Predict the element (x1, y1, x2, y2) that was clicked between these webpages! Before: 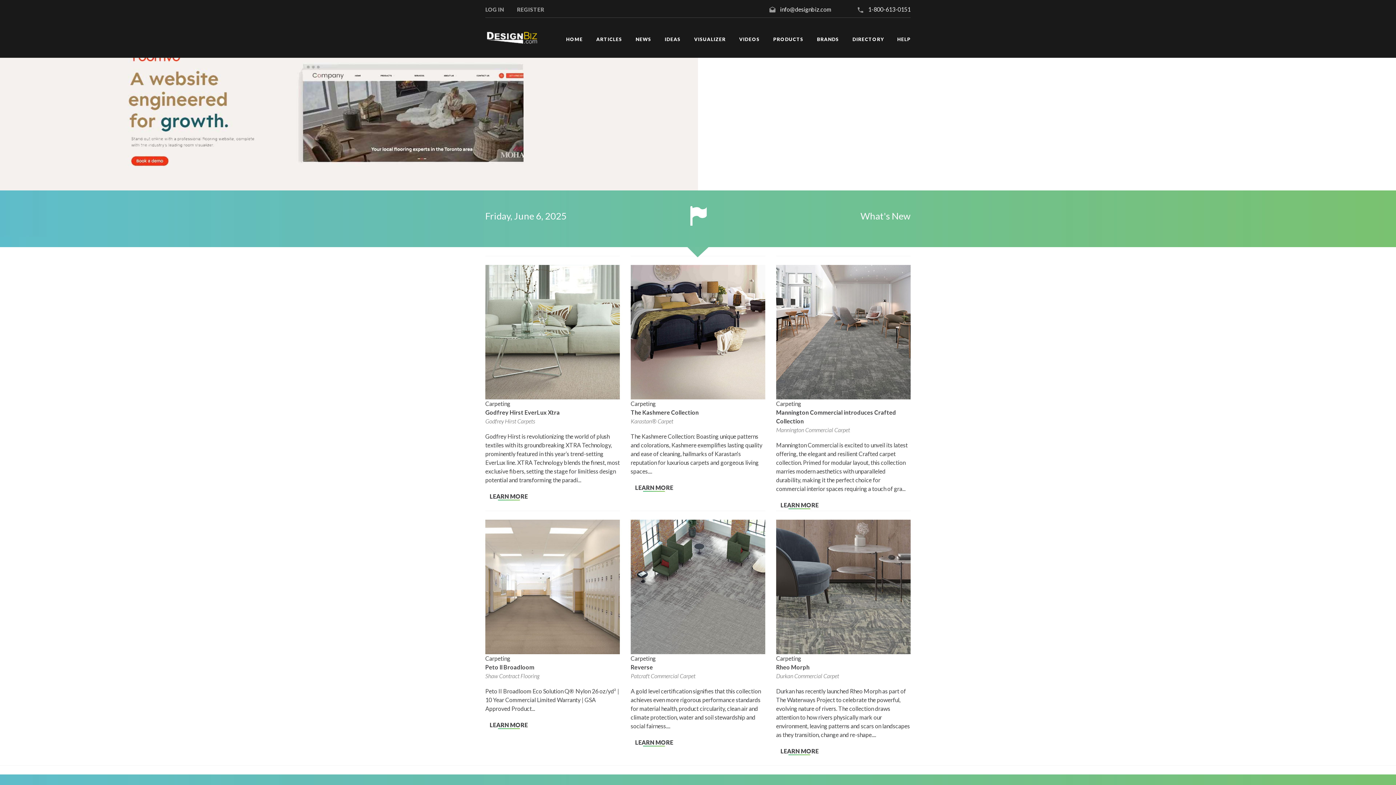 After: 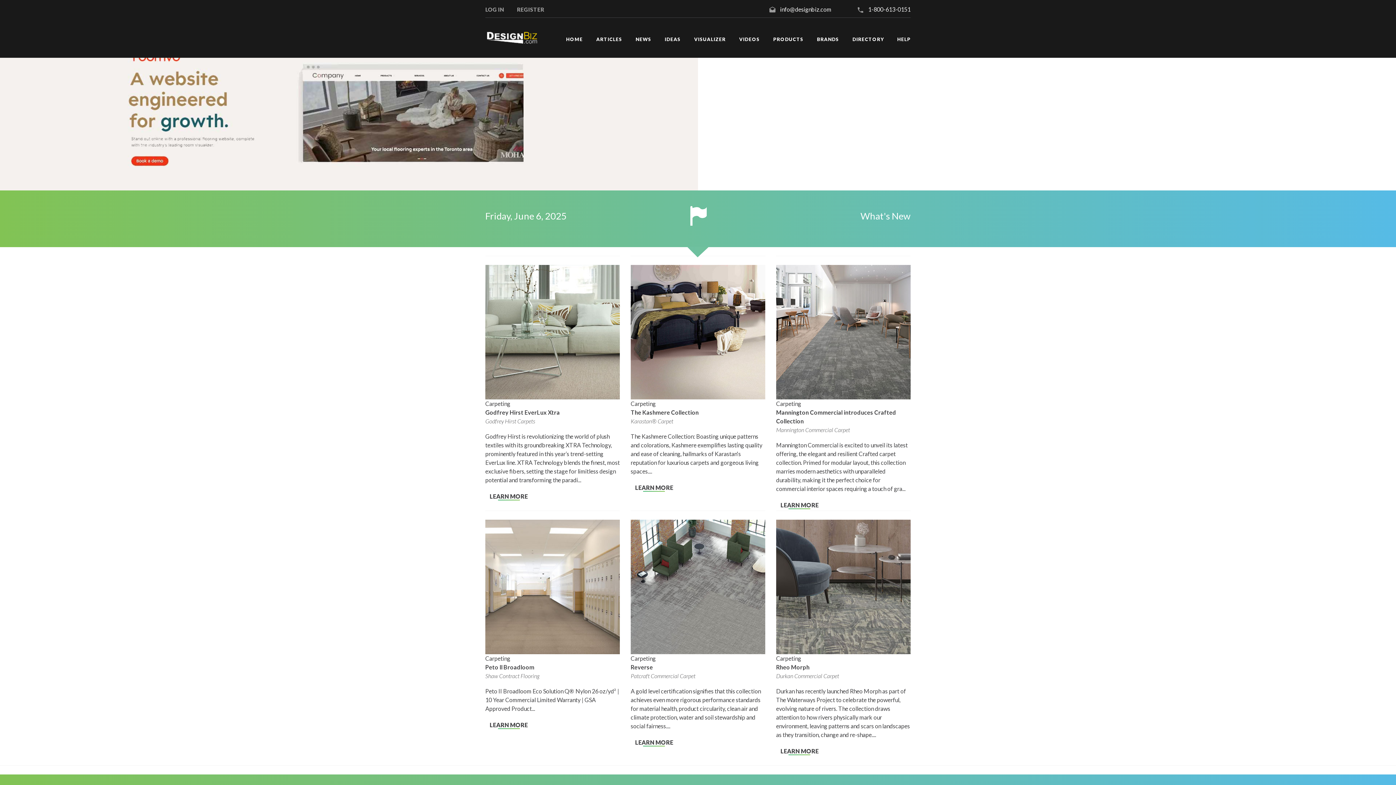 Action: bbox: (566, 34, 582, 43) label: HOME